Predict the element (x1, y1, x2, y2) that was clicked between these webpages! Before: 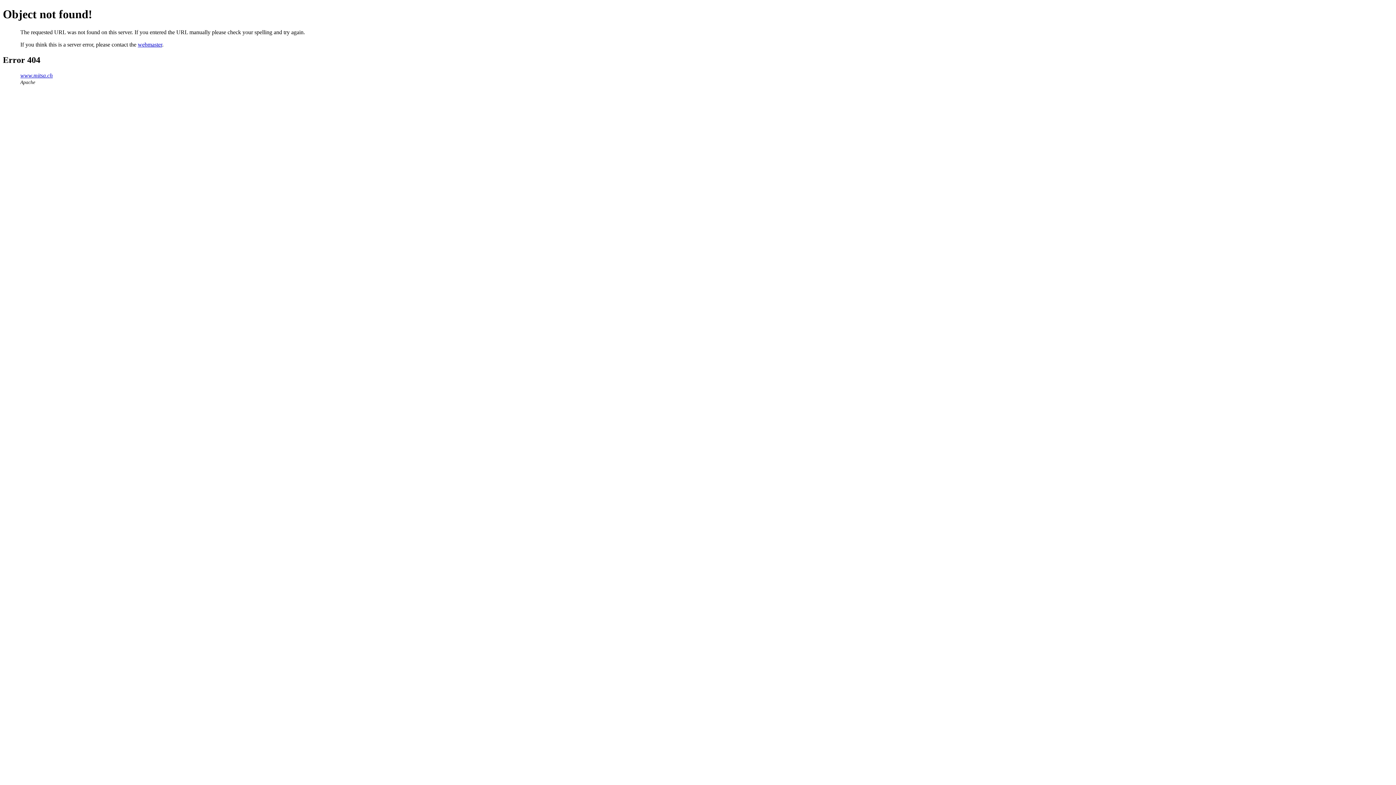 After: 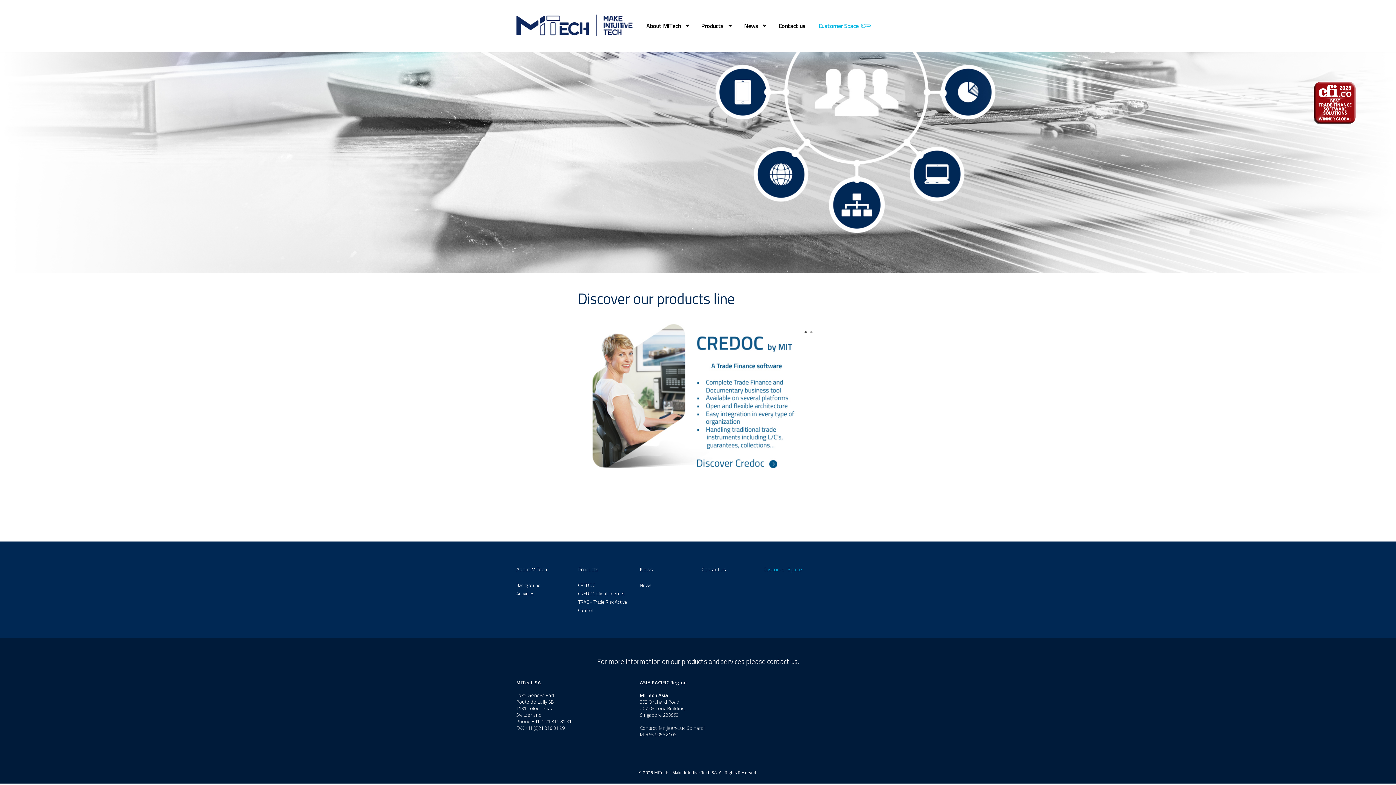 Action: bbox: (20, 72, 52, 78) label: www.mitsa.ch